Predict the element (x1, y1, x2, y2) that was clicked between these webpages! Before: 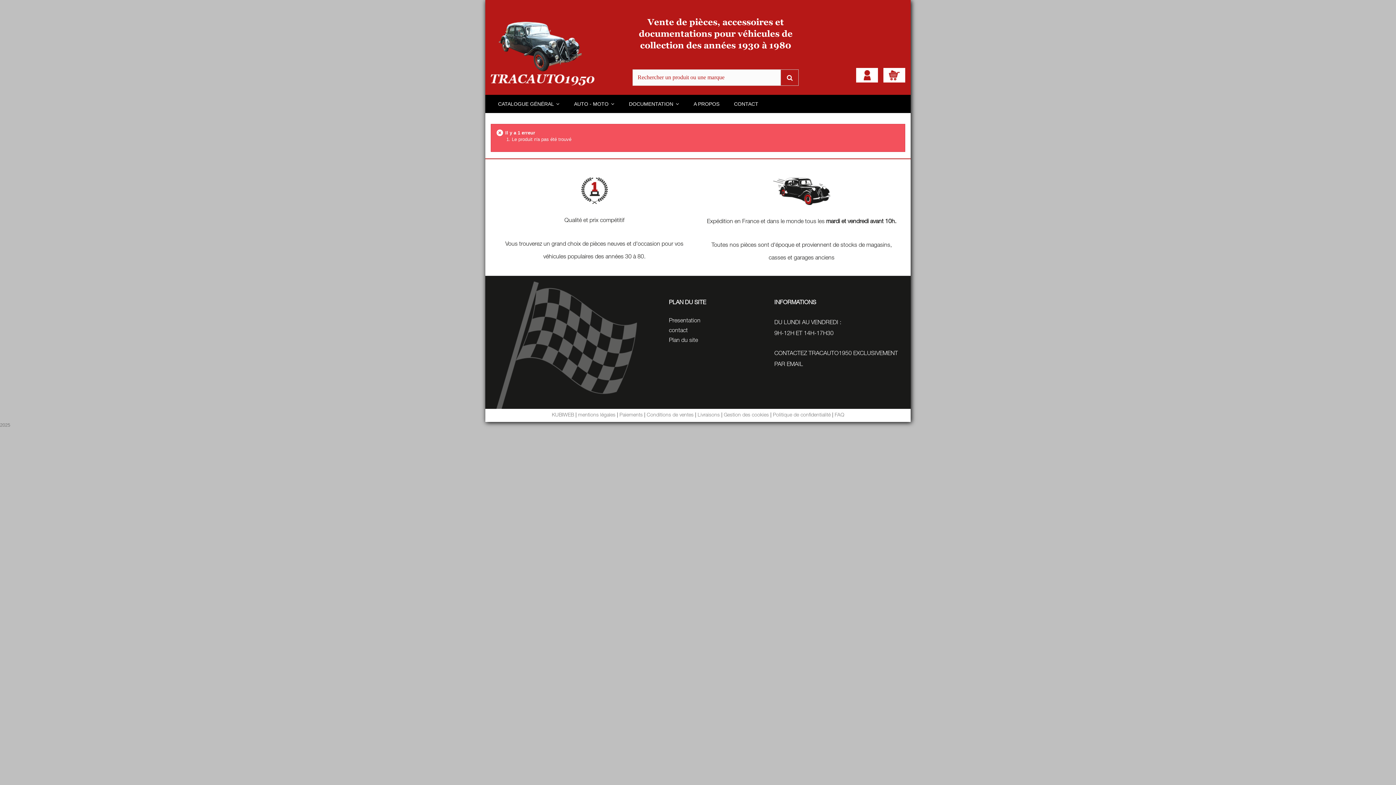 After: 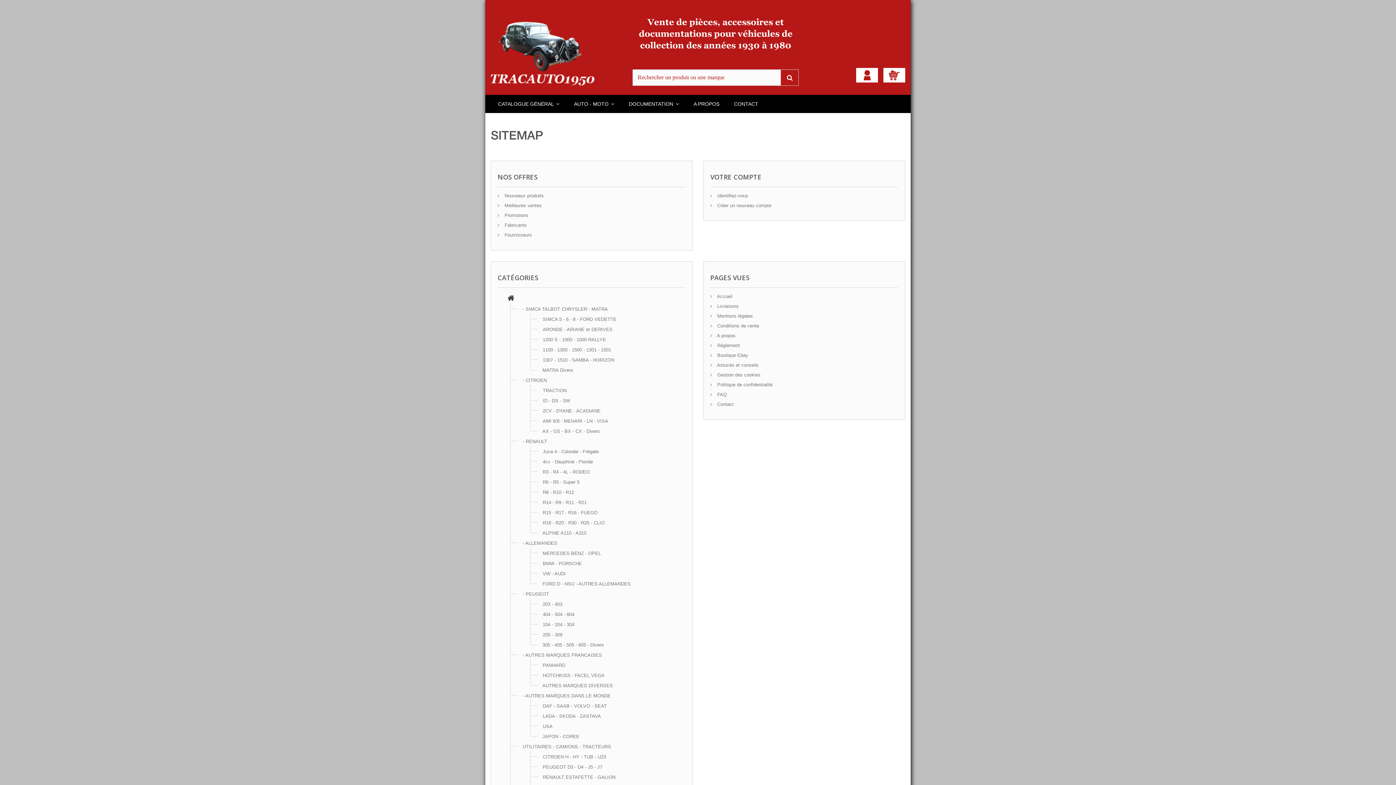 Action: bbox: (669, 338, 698, 344) label: Plan du site